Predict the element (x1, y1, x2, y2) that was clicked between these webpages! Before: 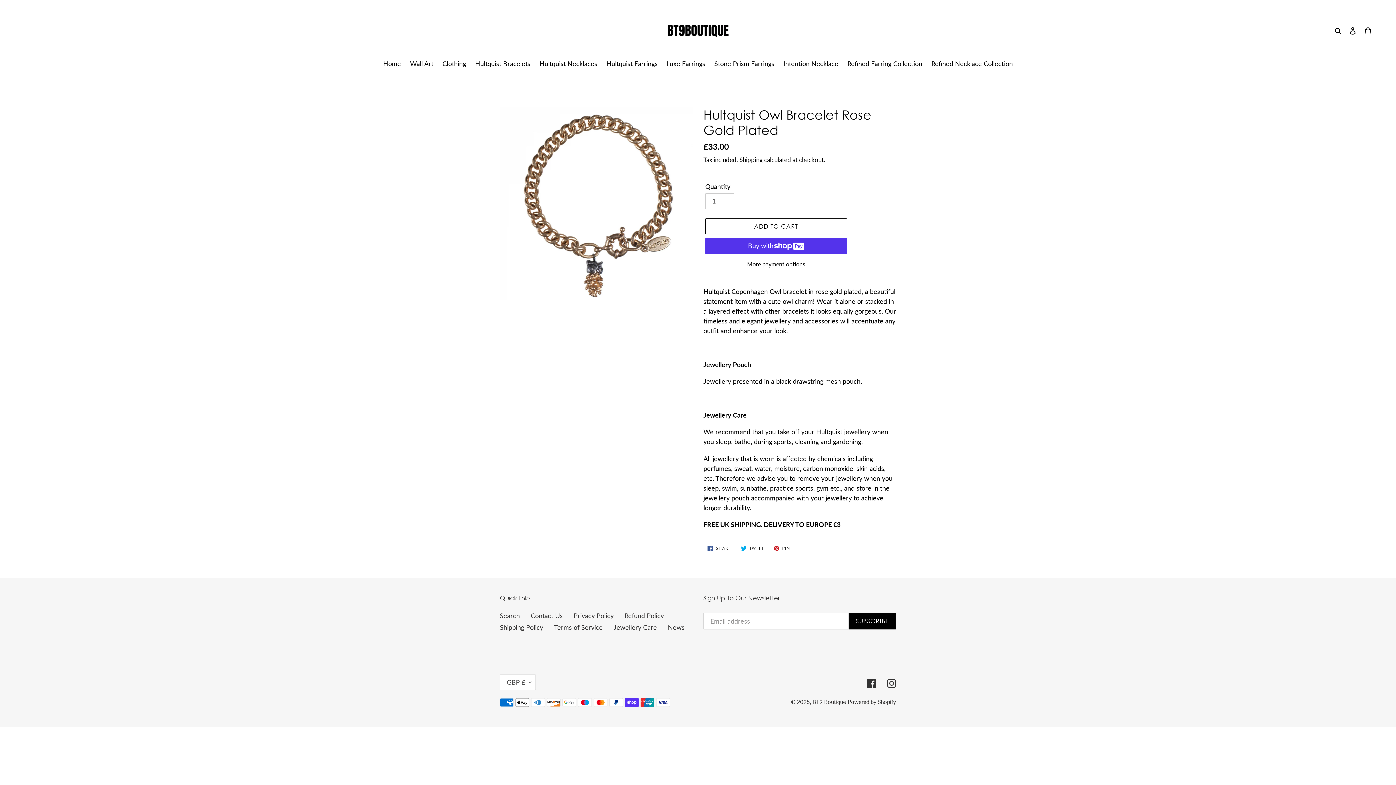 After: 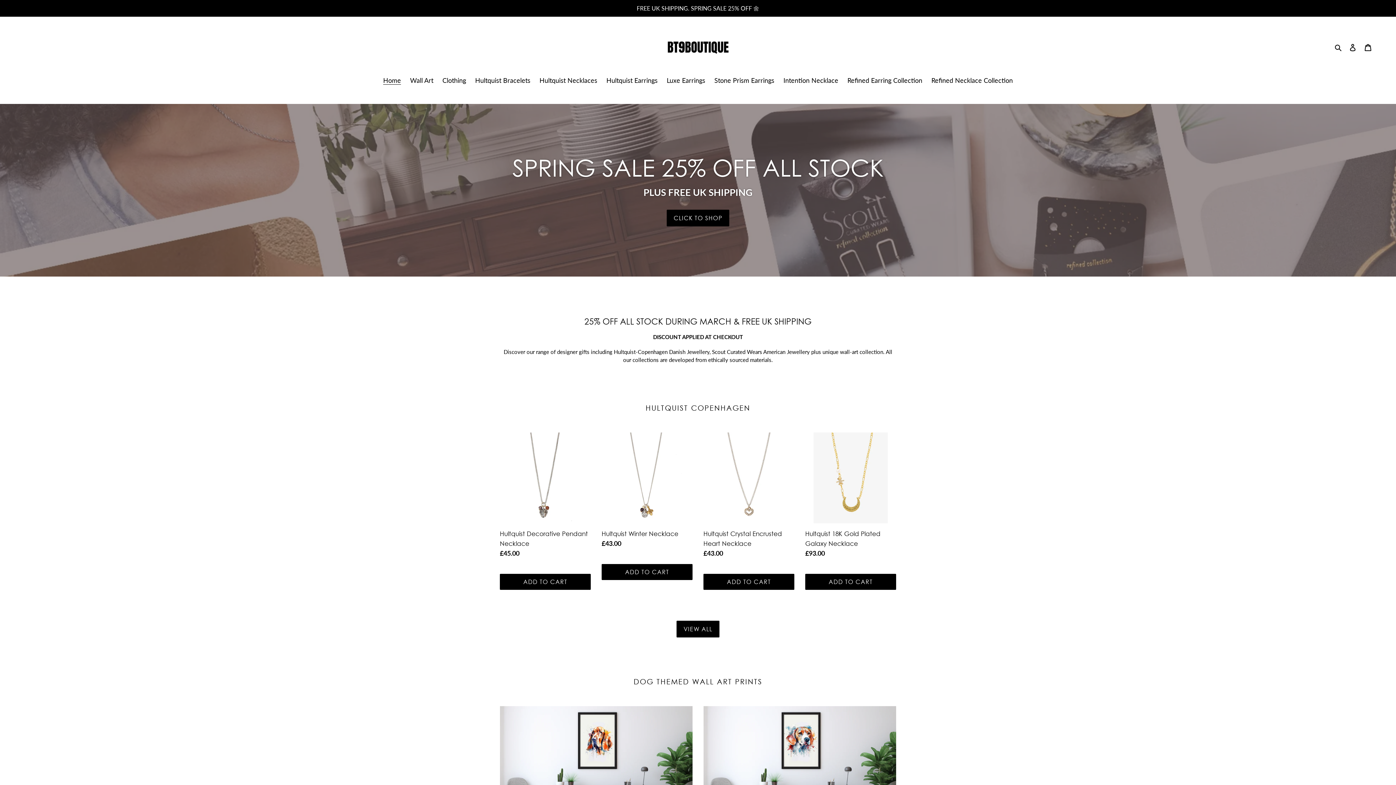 Action: bbox: (663, 10, 732, 49)